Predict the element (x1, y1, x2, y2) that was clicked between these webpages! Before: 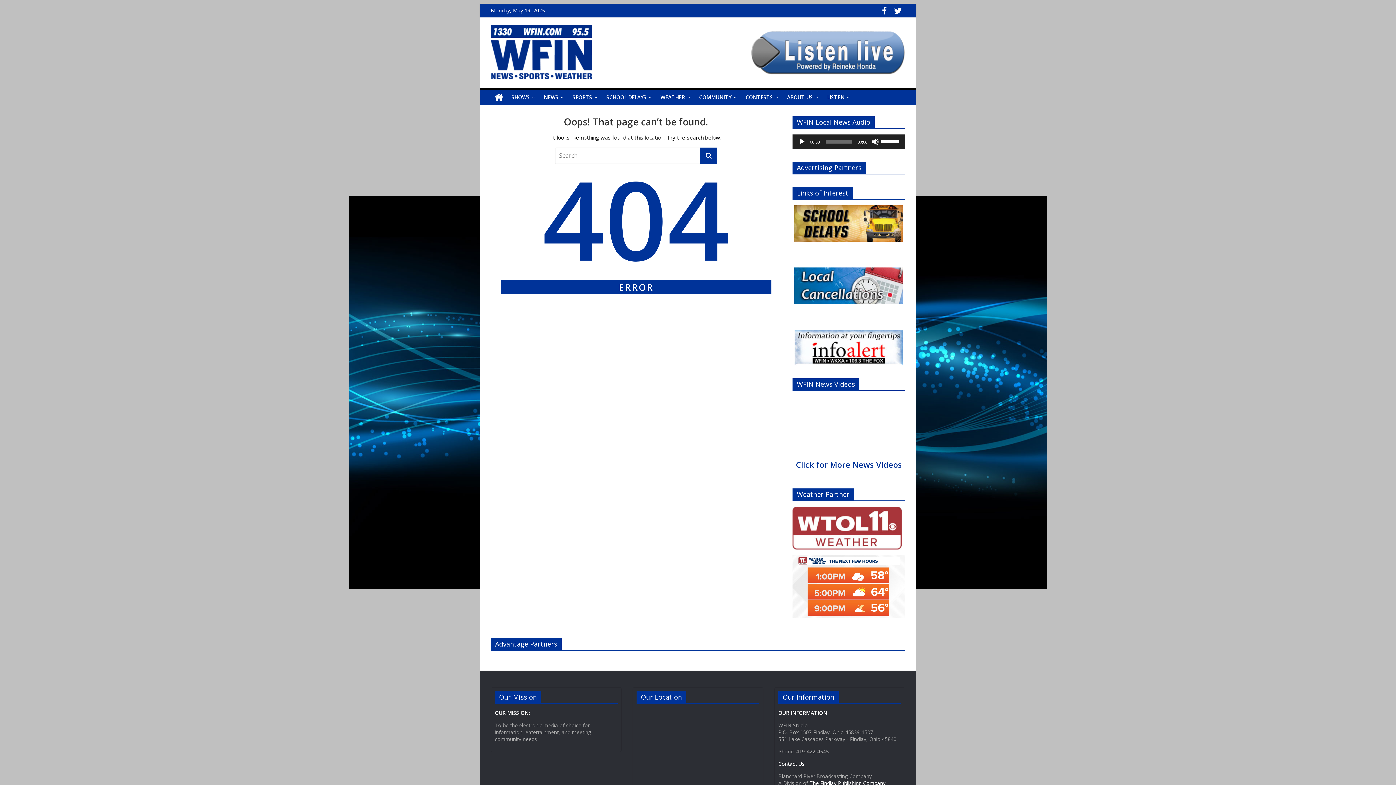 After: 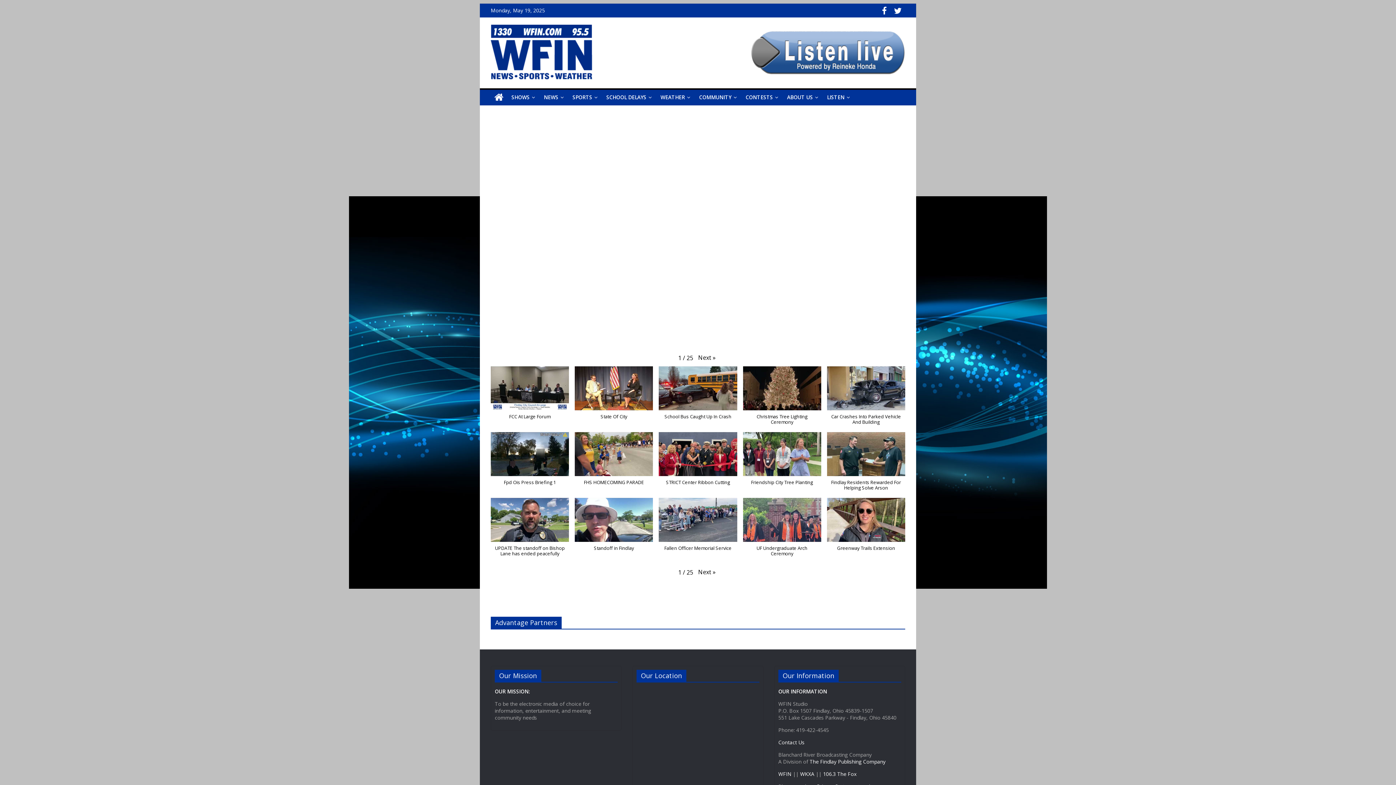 Action: label: Click for More News Videos bbox: (796, 459, 902, 470)